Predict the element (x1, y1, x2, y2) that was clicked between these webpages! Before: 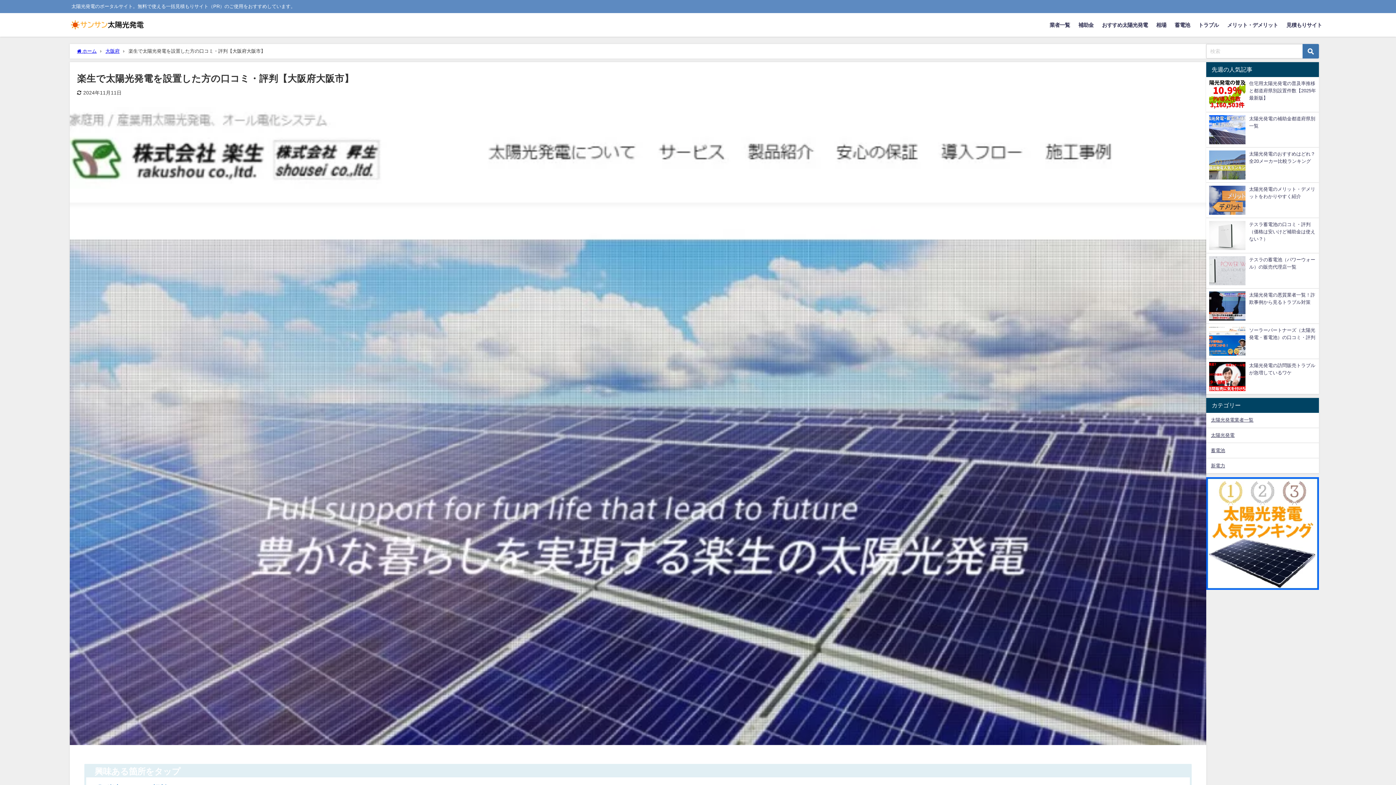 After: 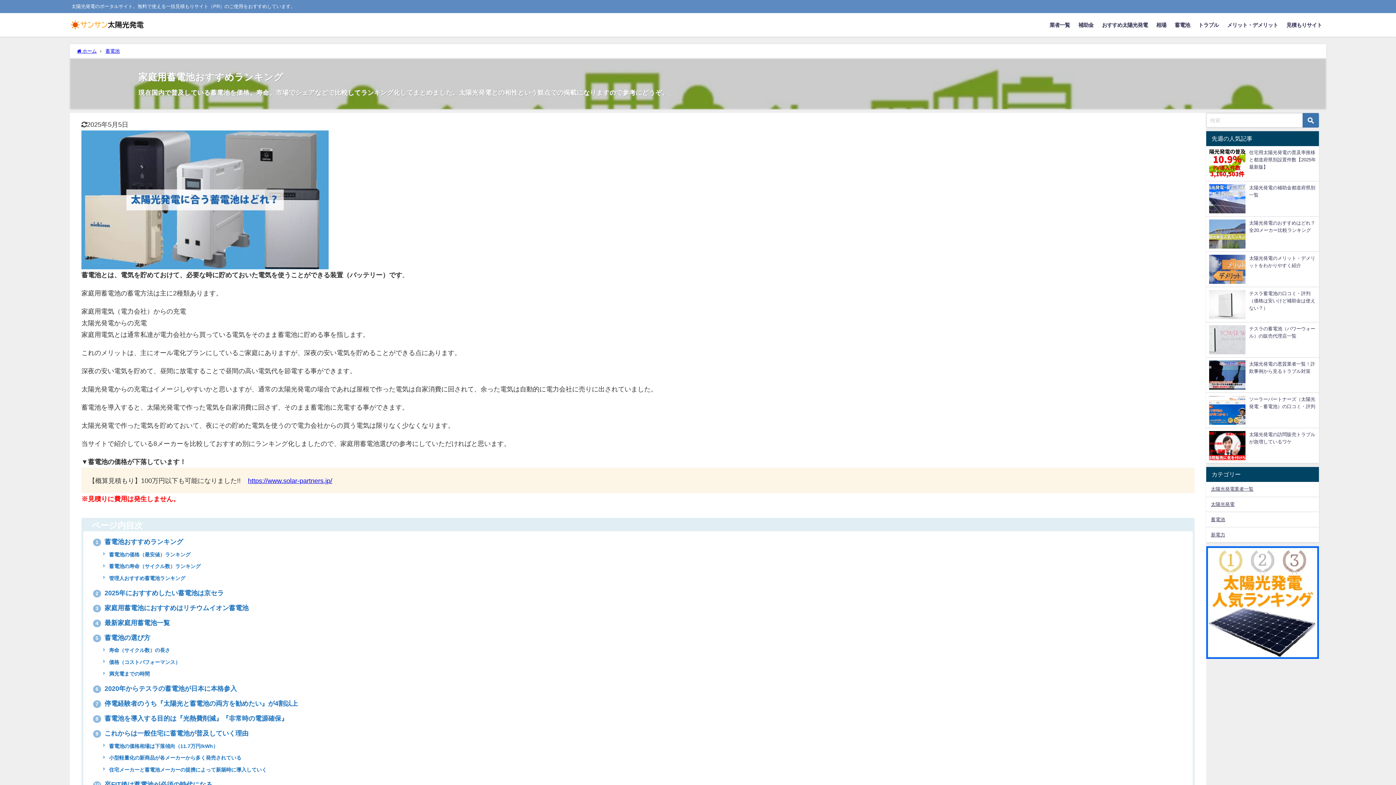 Action: bbox: (1206, 443, 1319, 458) label: 蓄電池